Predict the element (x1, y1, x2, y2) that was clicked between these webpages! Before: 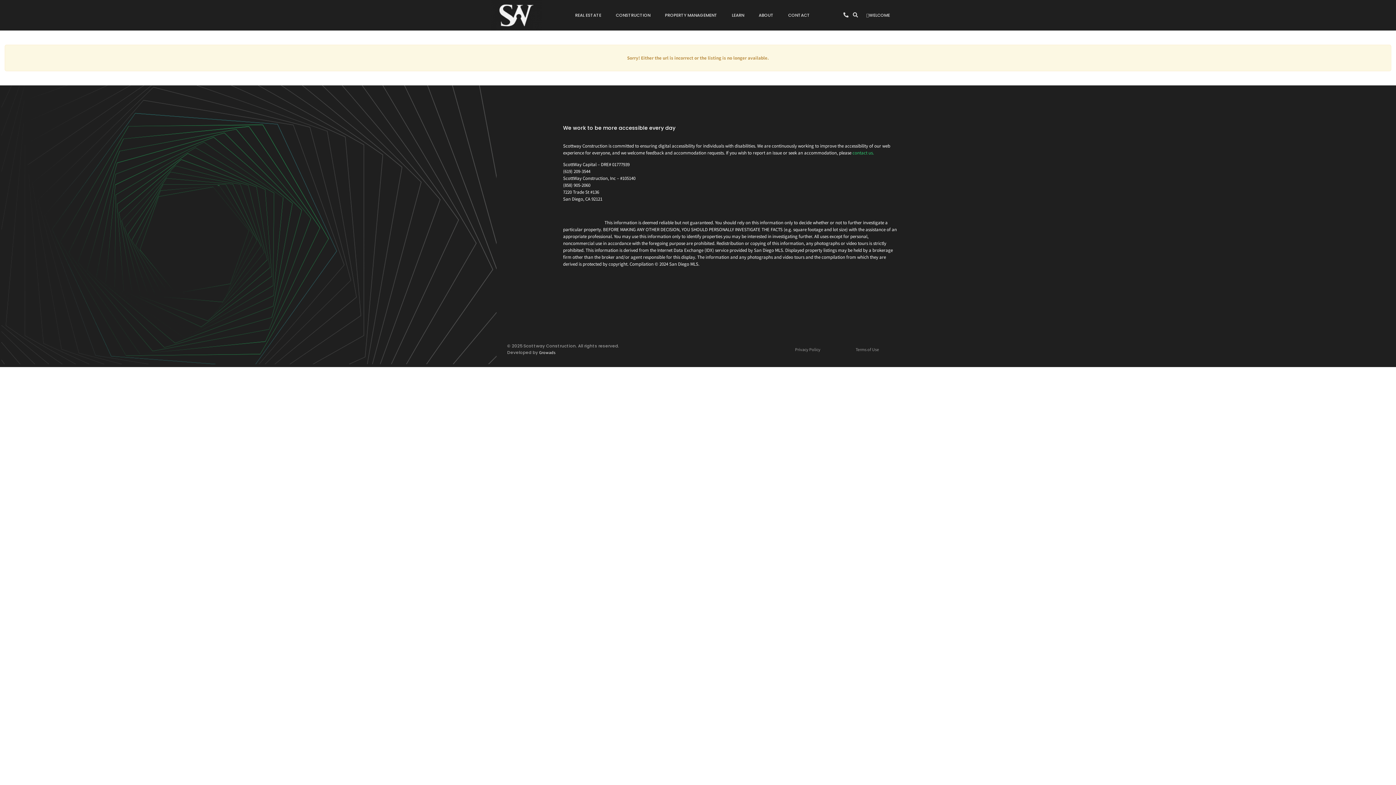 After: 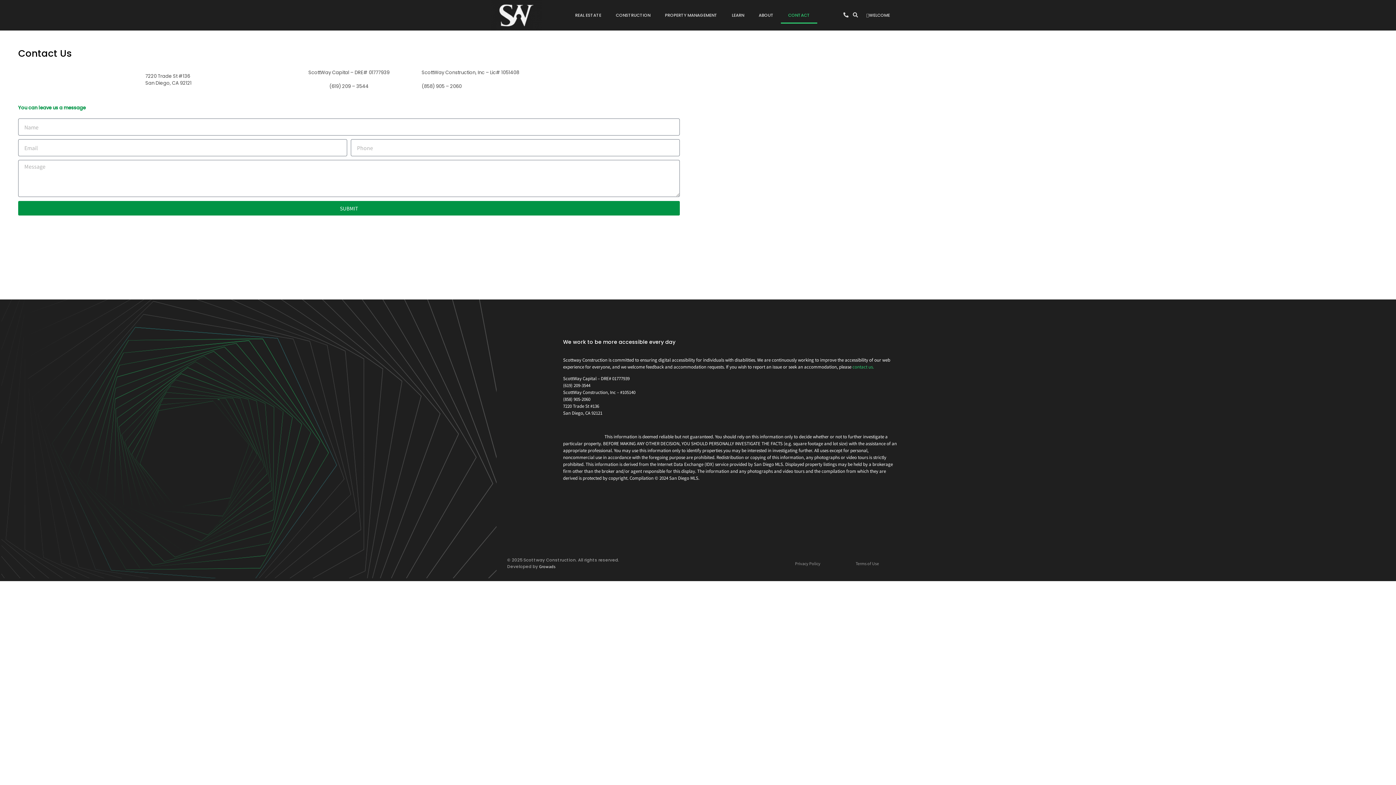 Action: label: contact us. bbox: (852, 149, 874, 156)